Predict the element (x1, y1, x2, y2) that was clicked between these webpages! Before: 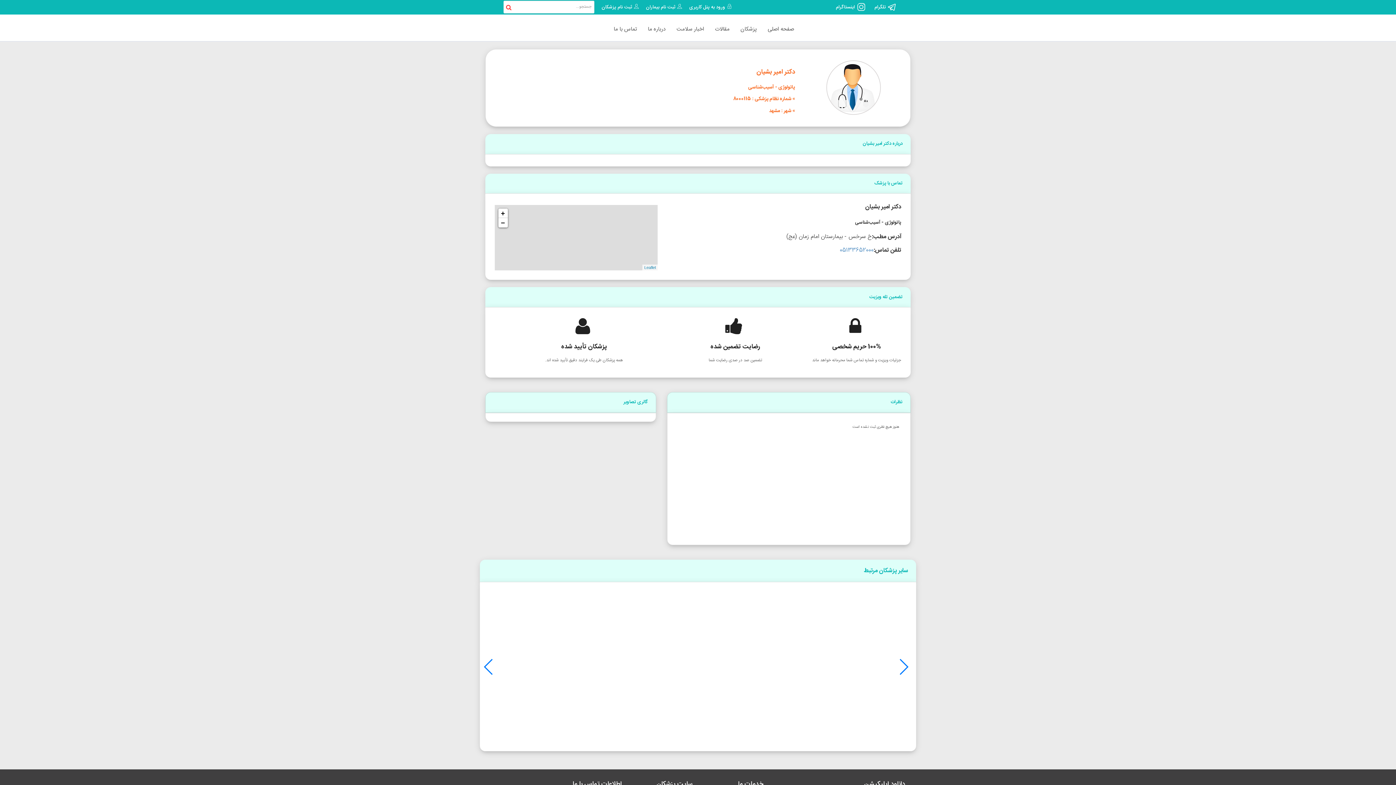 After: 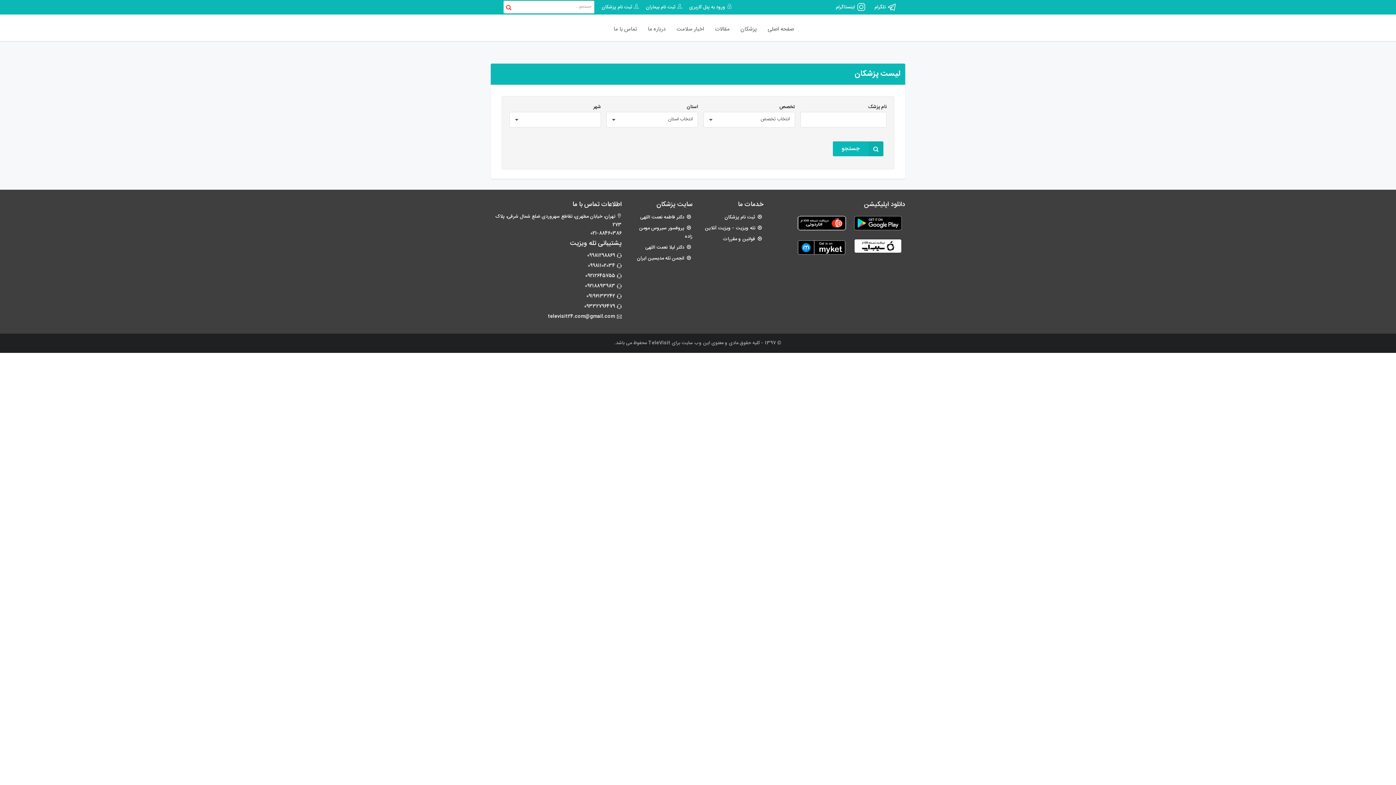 Action: bbox: (735, 20, 762, 38) label: پزشکان